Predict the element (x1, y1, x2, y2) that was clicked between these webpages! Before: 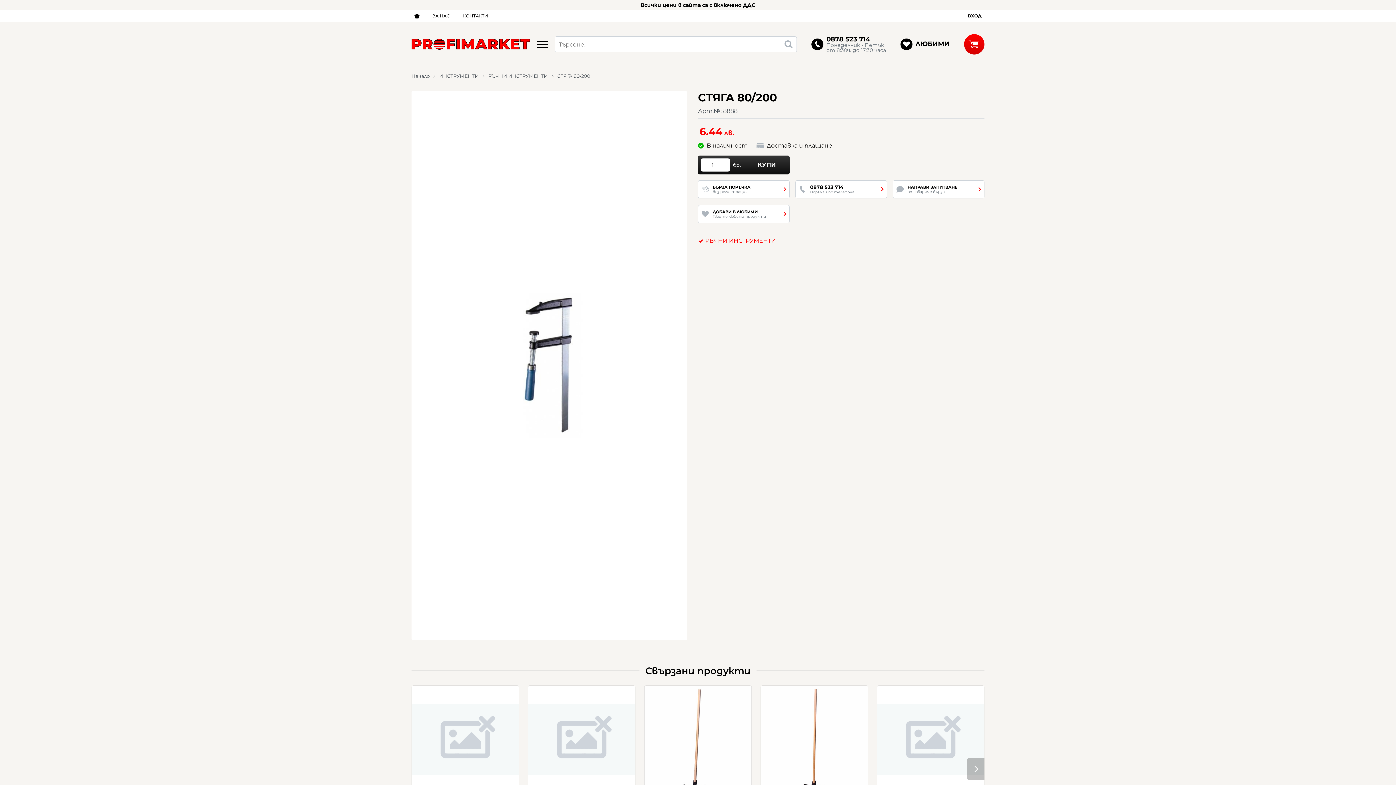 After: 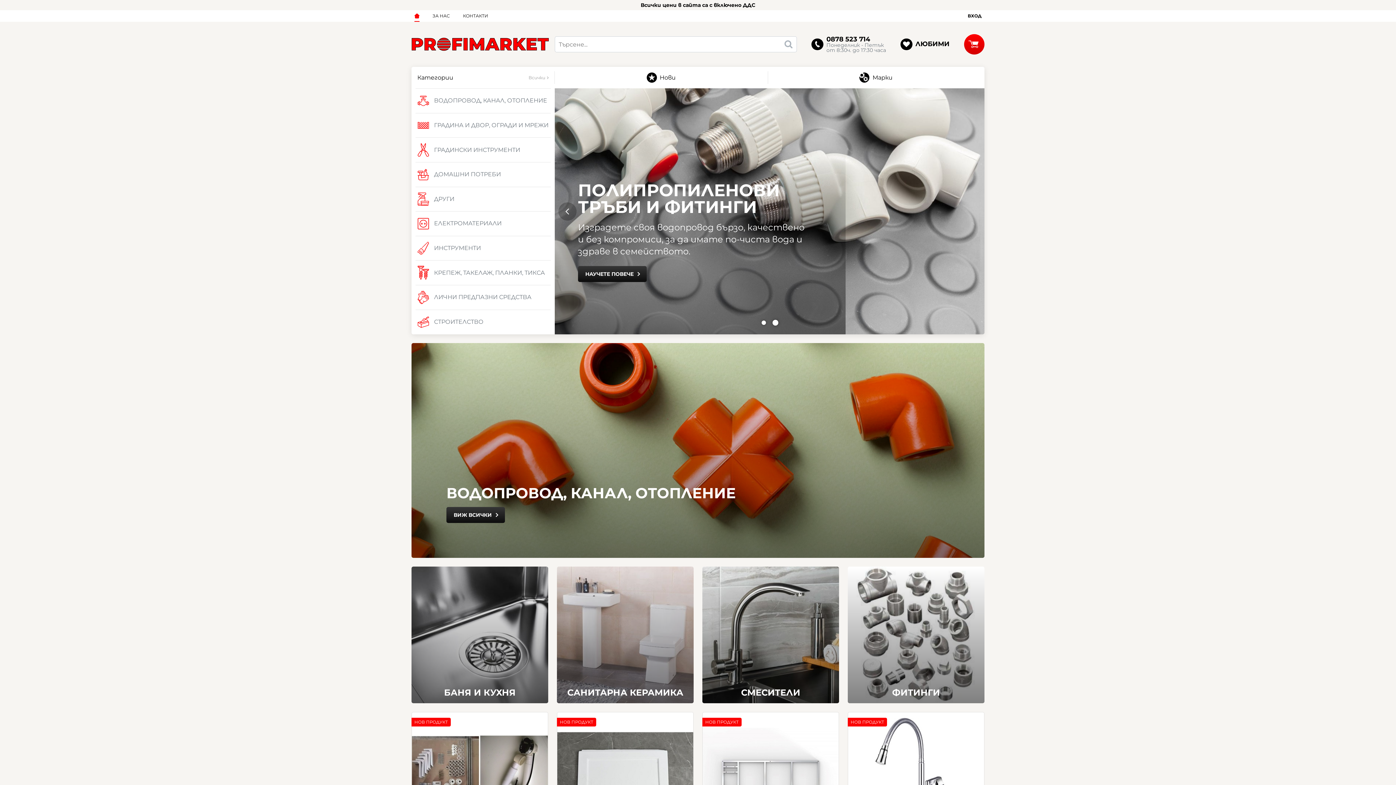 Action: bbox: (411, 10, 422, 21)